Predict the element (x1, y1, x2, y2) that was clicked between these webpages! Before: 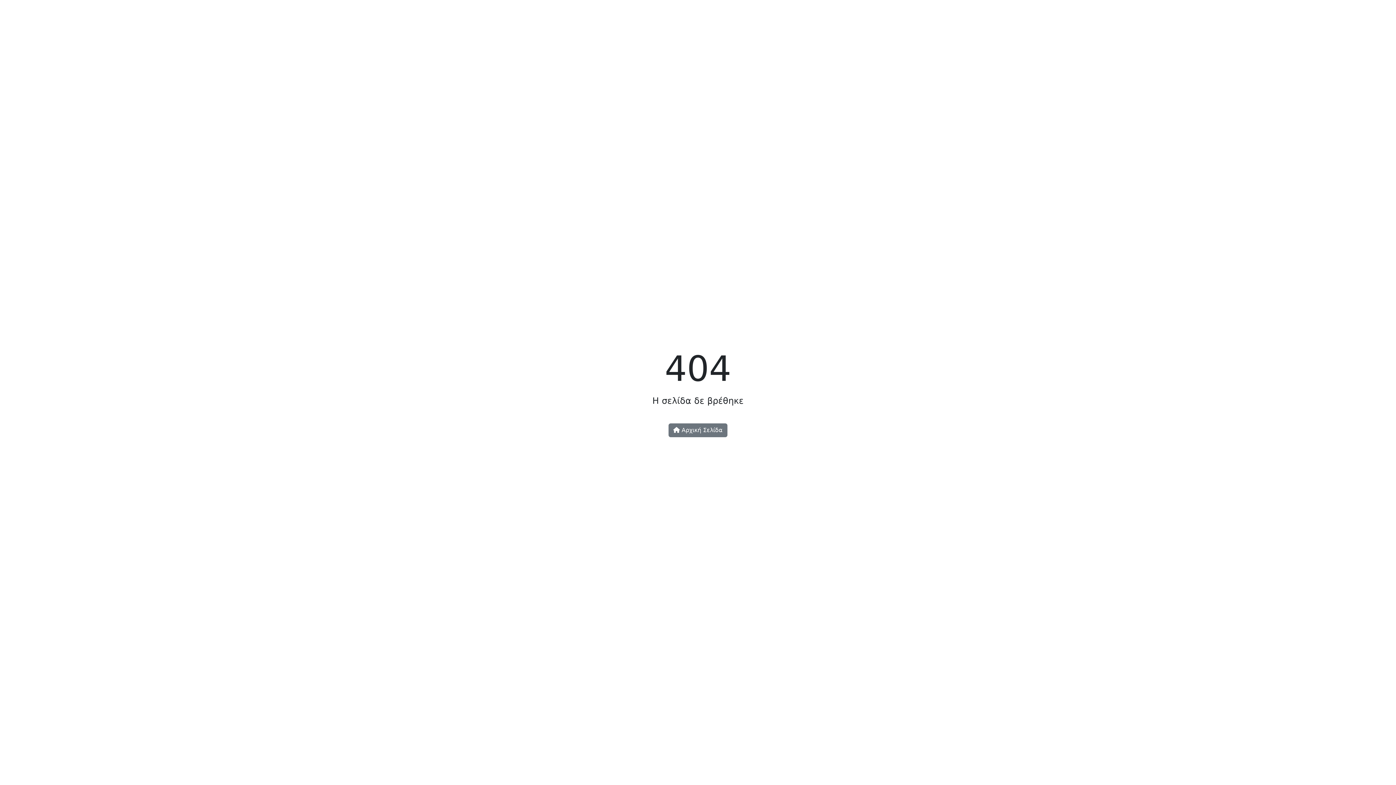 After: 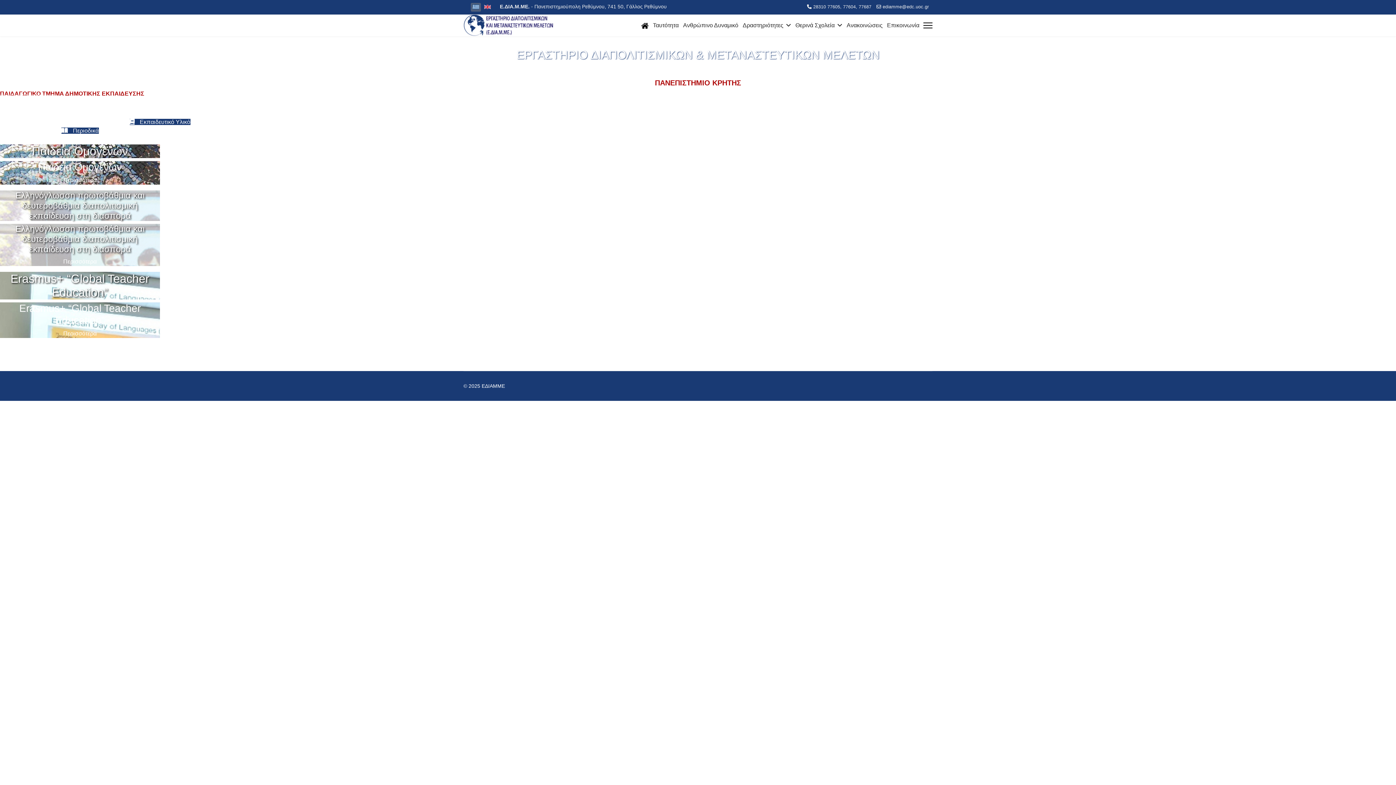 Action: bbox: (668, 423, 727, 437) label:  Αρχική Σελίδα